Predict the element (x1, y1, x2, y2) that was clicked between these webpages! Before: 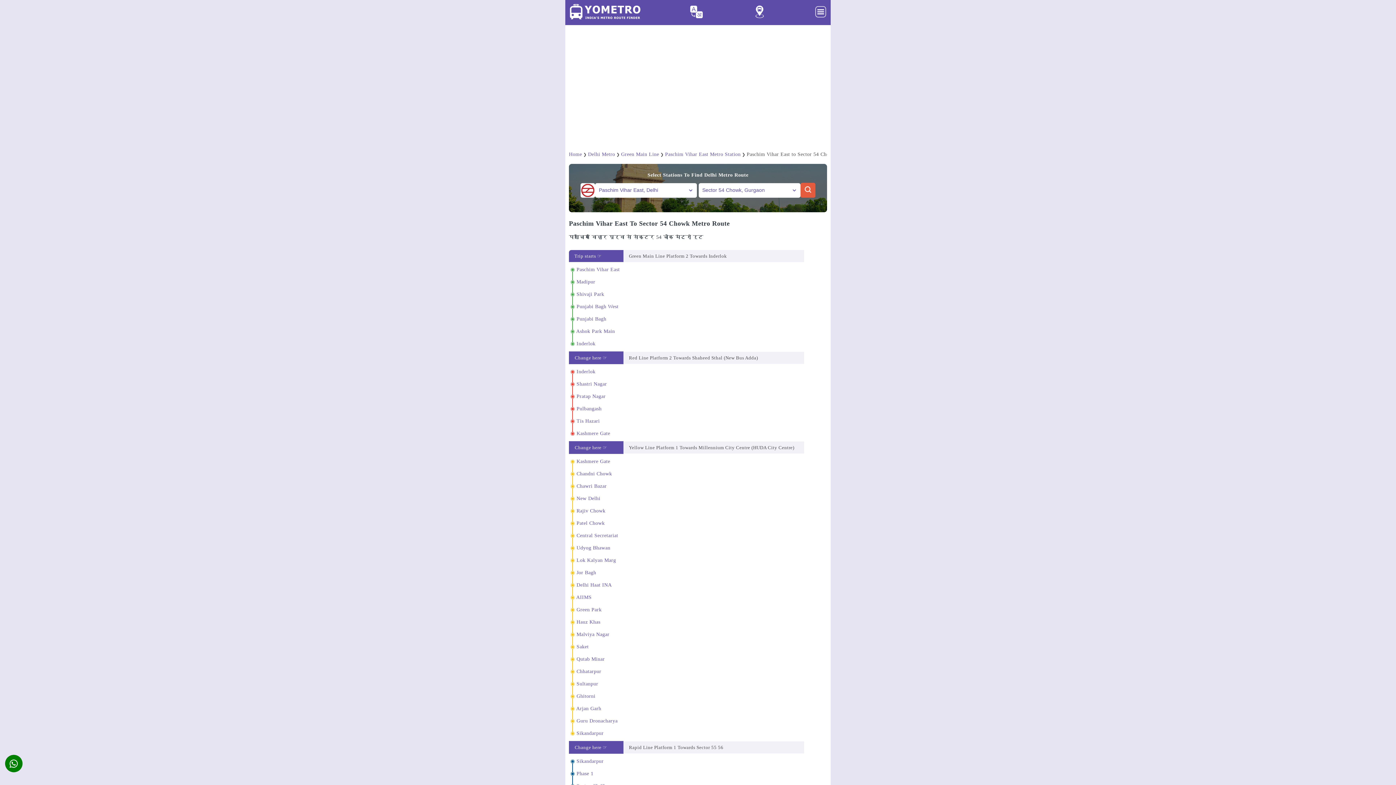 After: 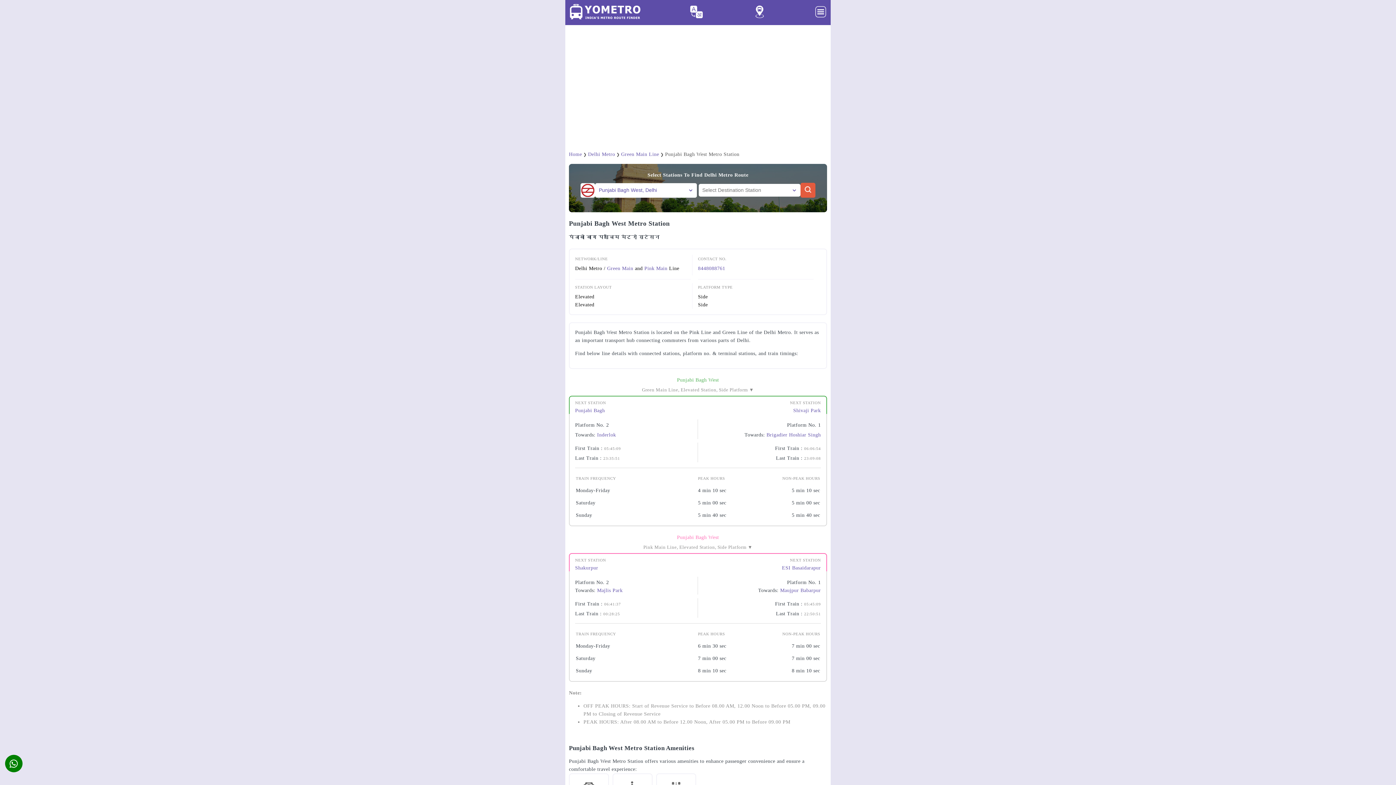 Action: bbox: (576, 304, 618, 309) label: Punjabi Bagh West